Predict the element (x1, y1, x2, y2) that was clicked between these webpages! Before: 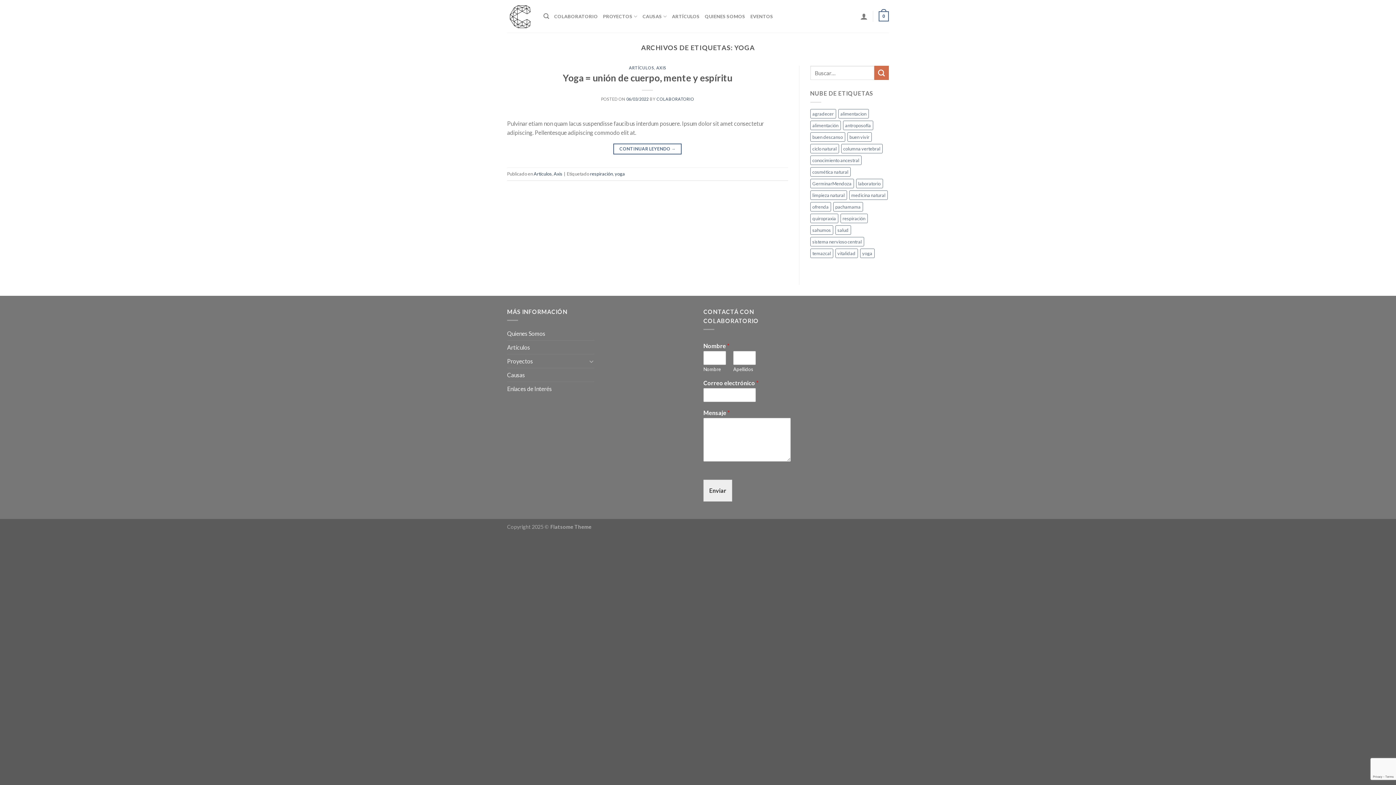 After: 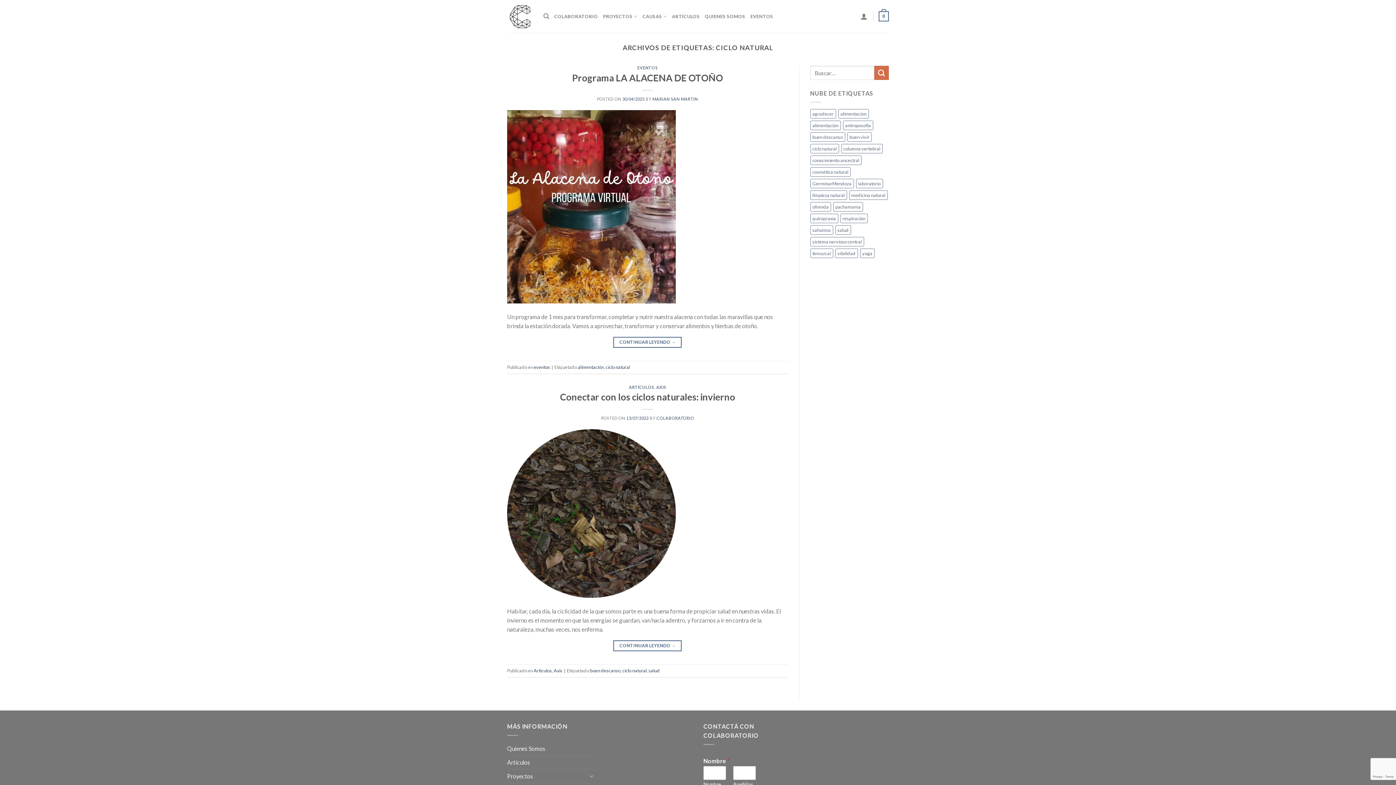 Action: bbox: (810, 143, 839, 153) label: ciclo natural (2 elementos)